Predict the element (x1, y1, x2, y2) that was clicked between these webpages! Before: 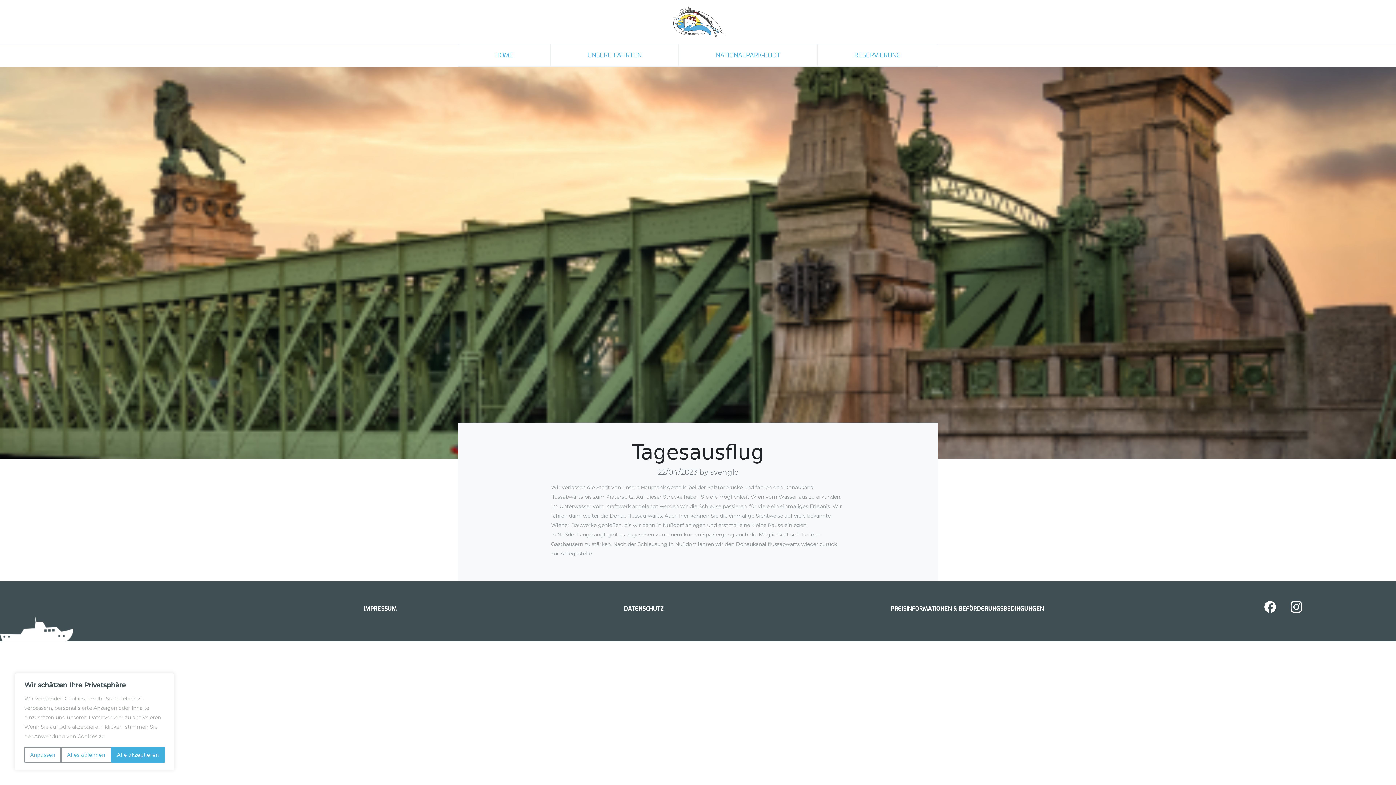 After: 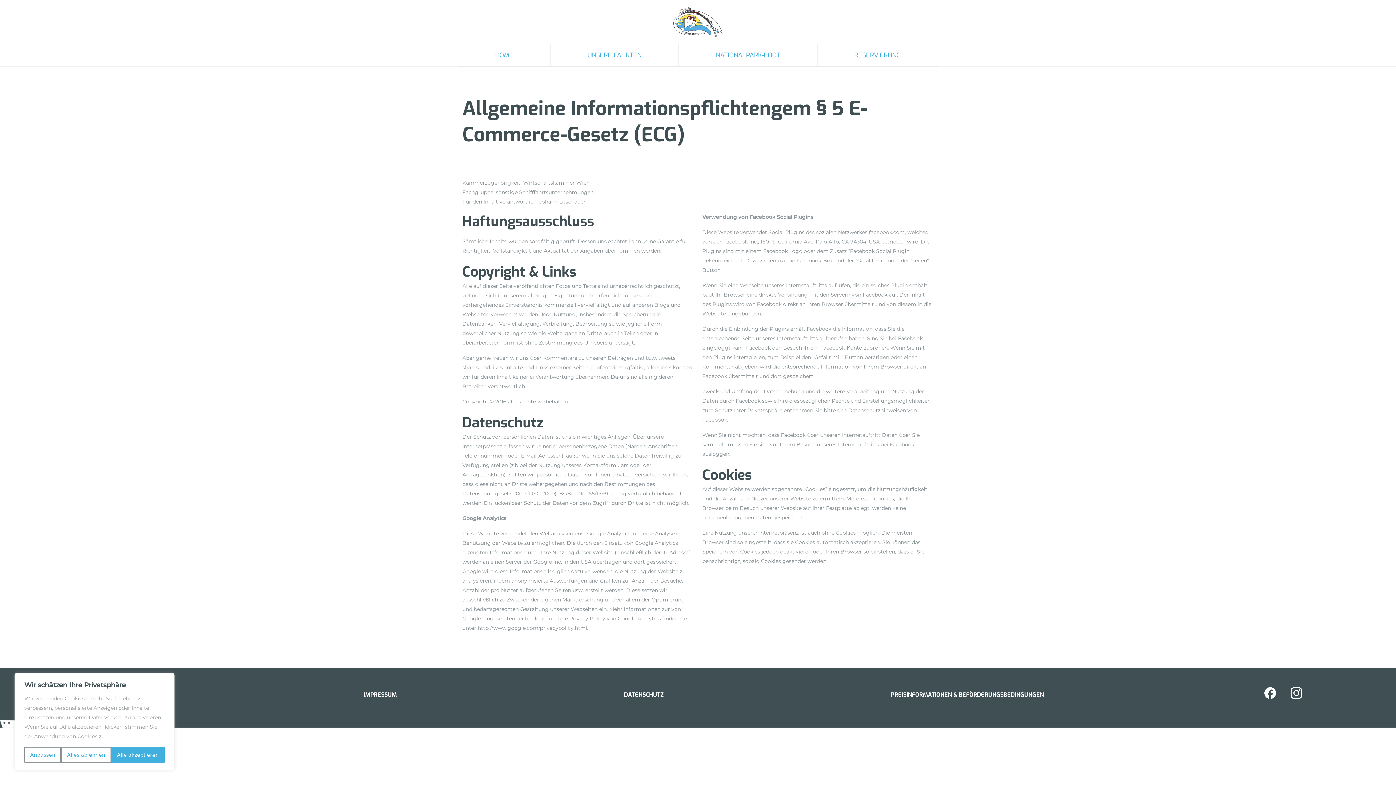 Action: label: DATENSCHUTZ bbox: (624, 604, 663, 613)